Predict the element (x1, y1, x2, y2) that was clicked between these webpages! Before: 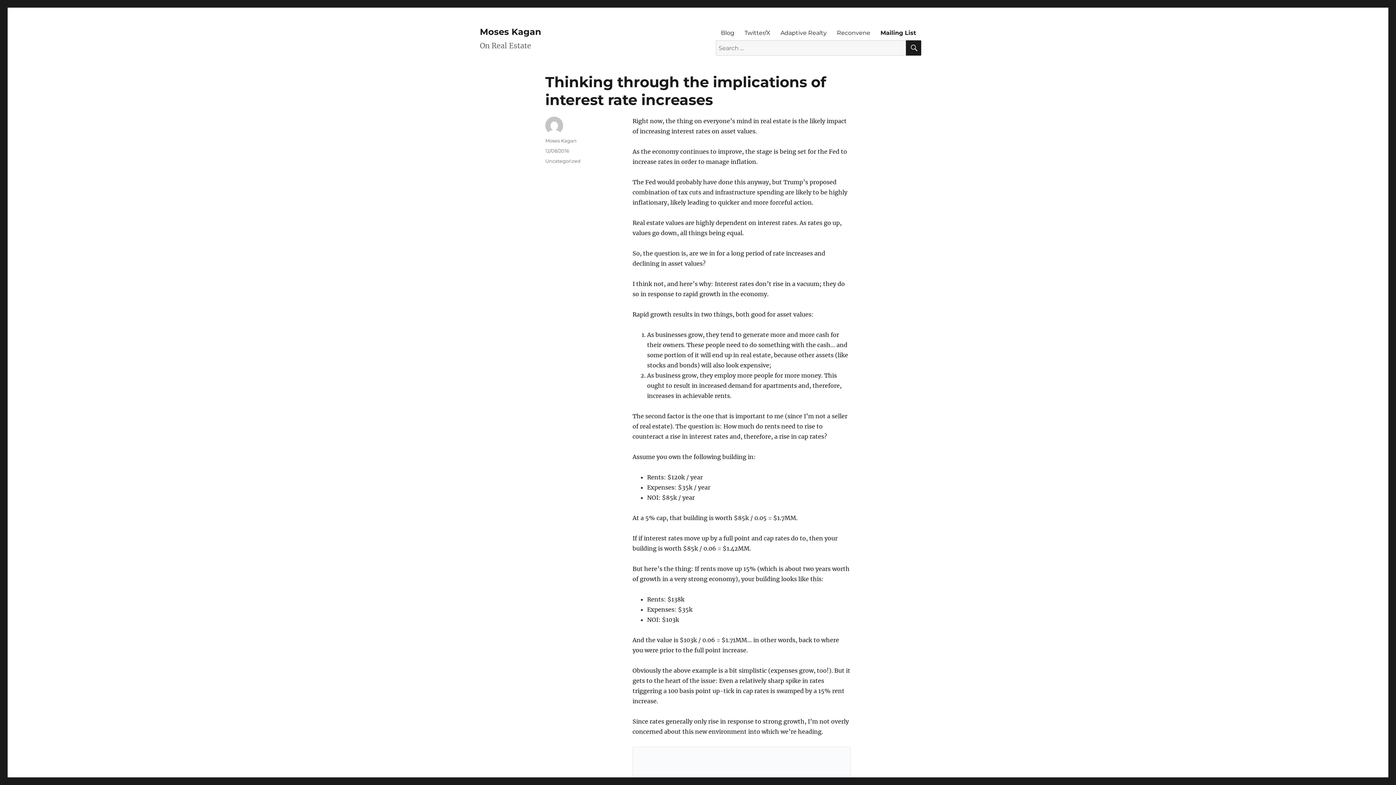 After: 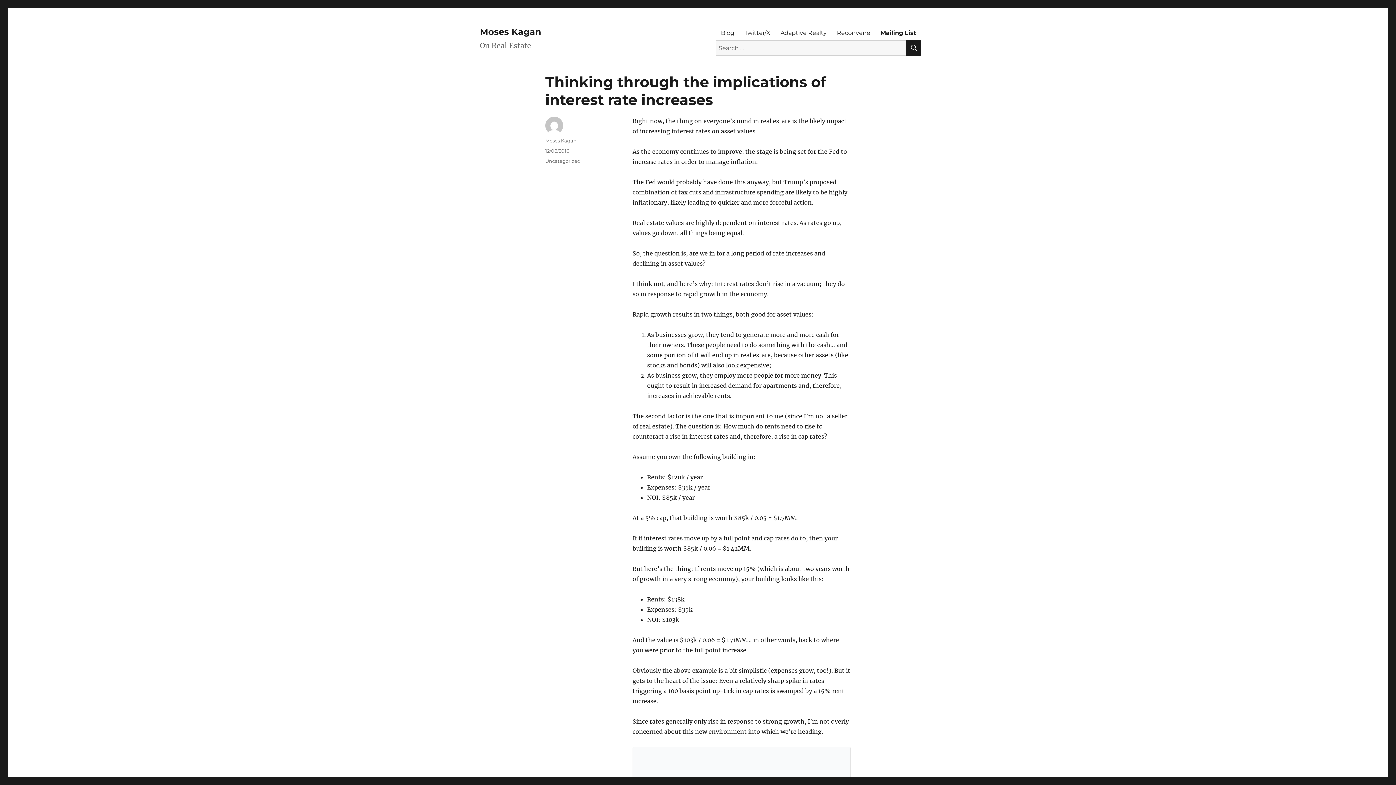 Action: label: 12/08/2016 bbox: (545, 148, 569, 153)